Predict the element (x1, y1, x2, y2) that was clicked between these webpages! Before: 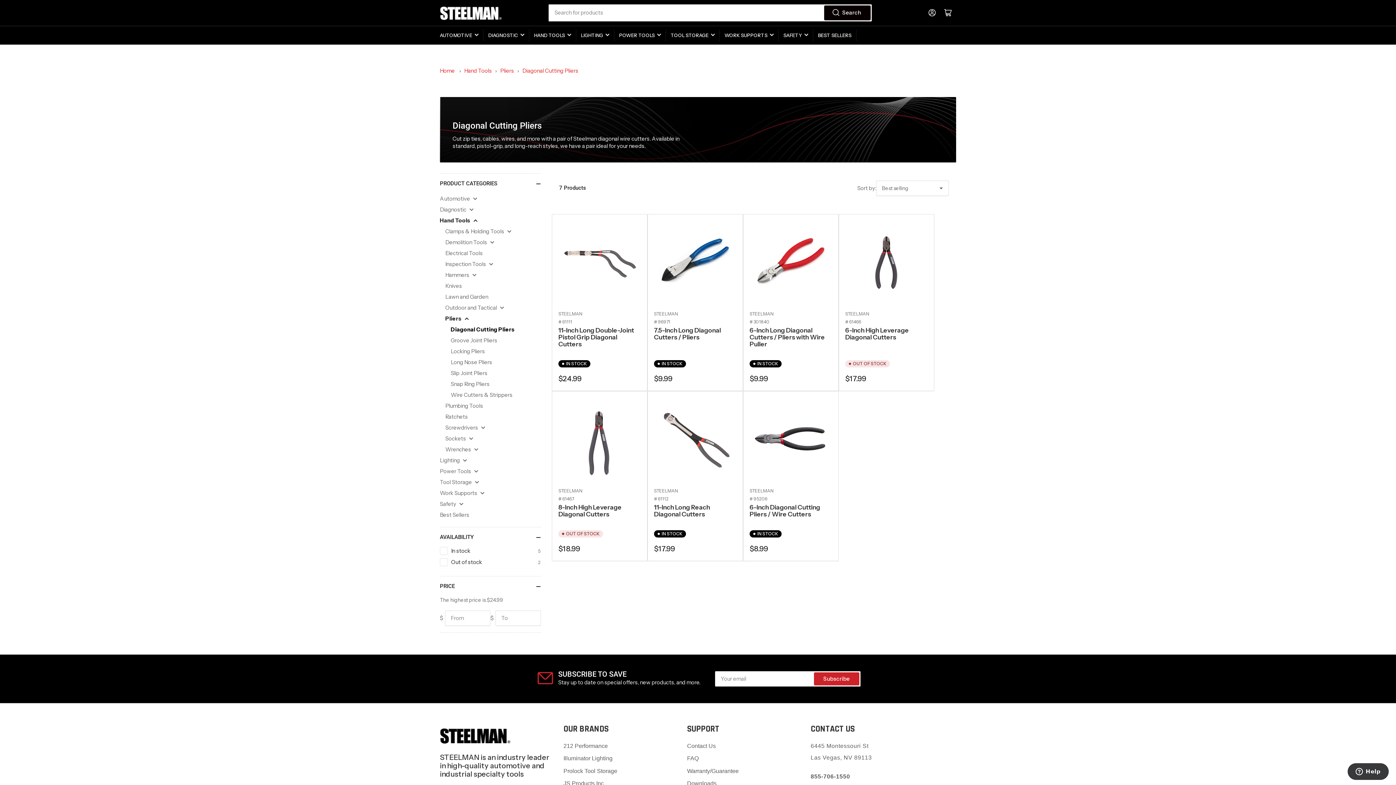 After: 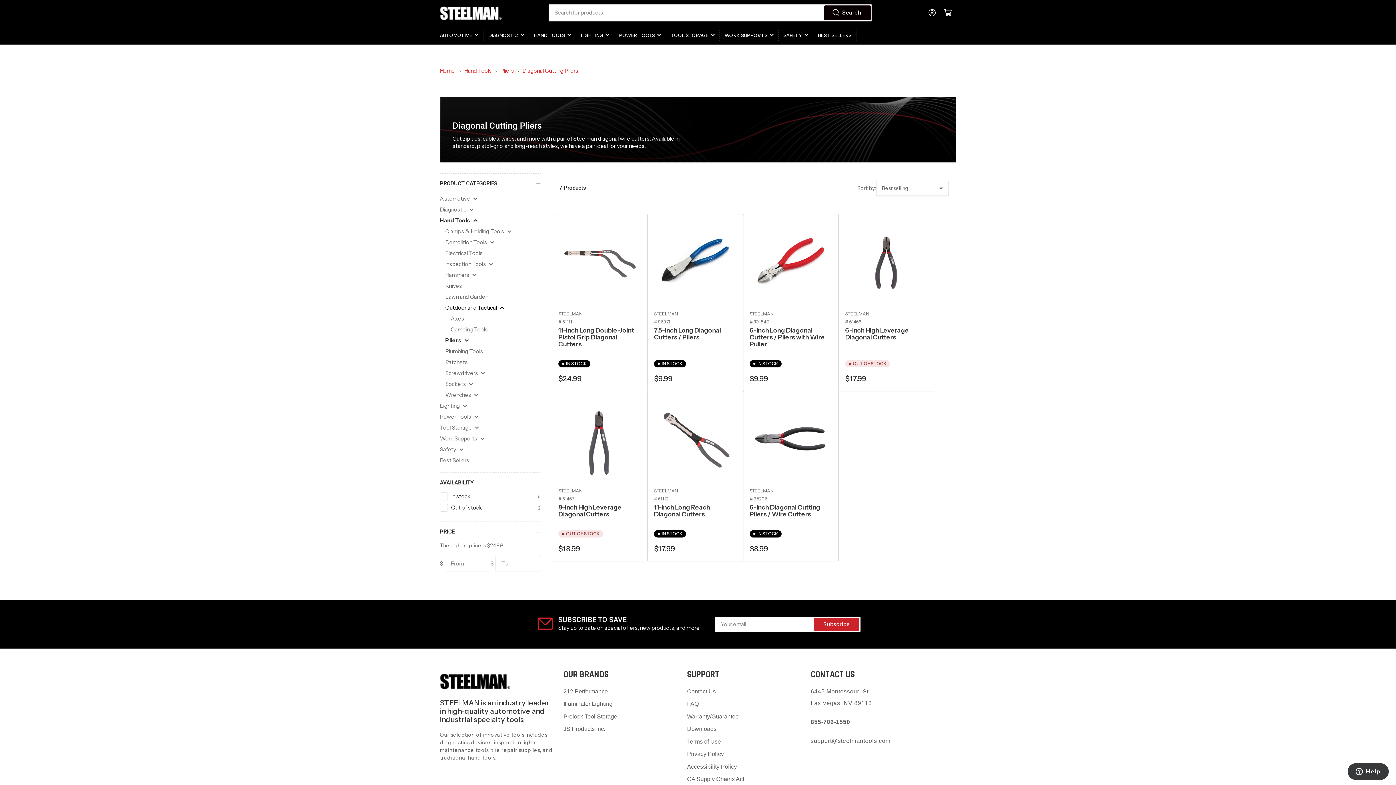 Action: bbox: (445, 302, 541, 313) label: Outdoor and Tactical